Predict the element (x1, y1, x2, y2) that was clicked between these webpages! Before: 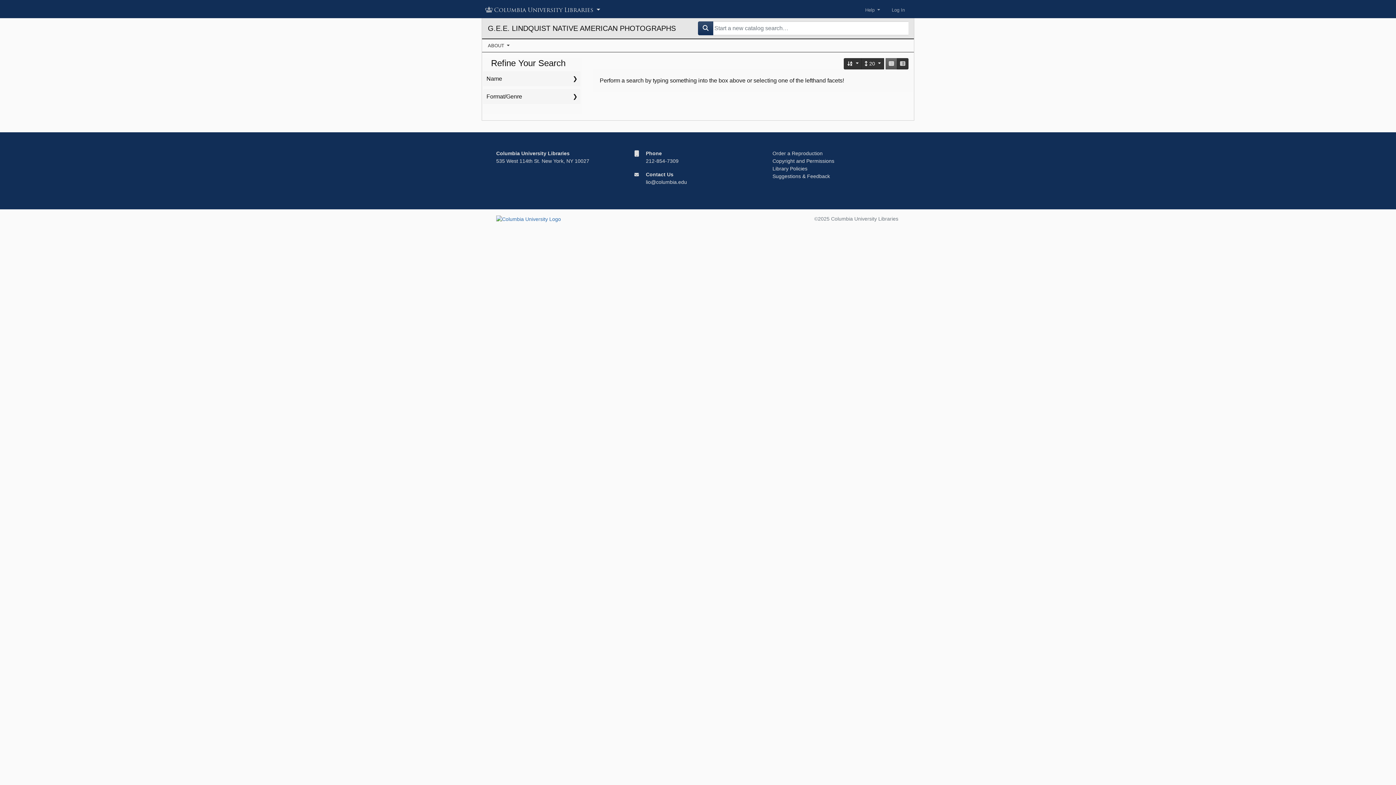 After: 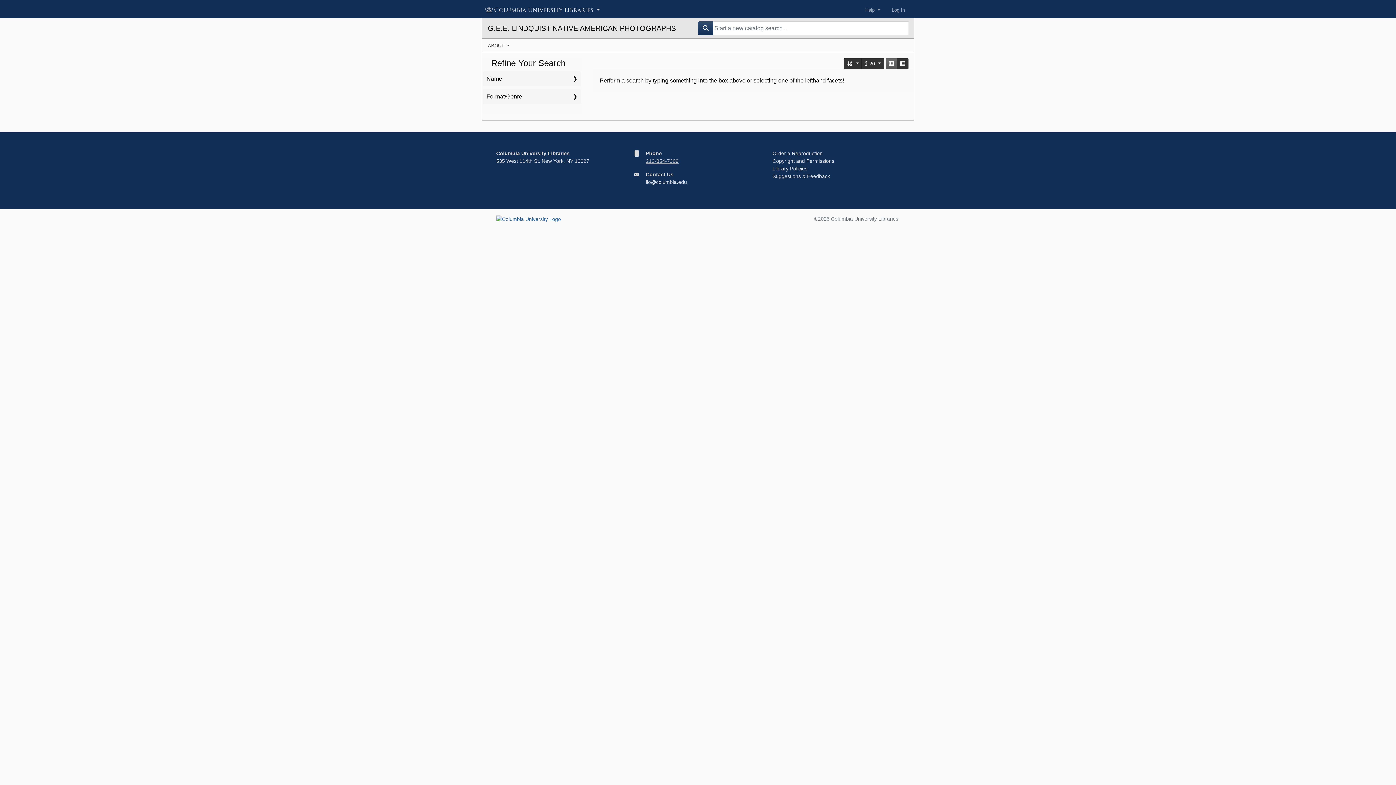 Action: bbox: (646, 158, 678, 164) label: 212-854-7309